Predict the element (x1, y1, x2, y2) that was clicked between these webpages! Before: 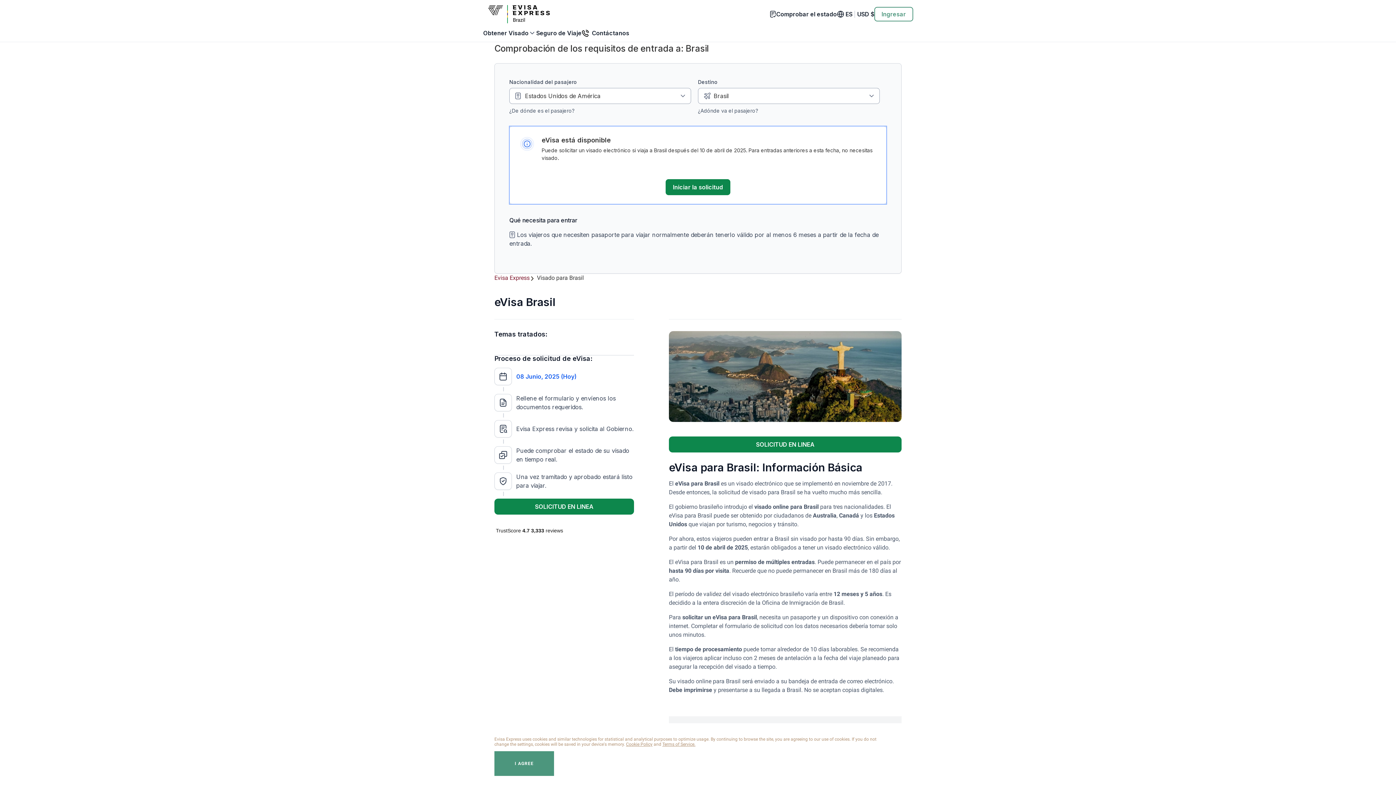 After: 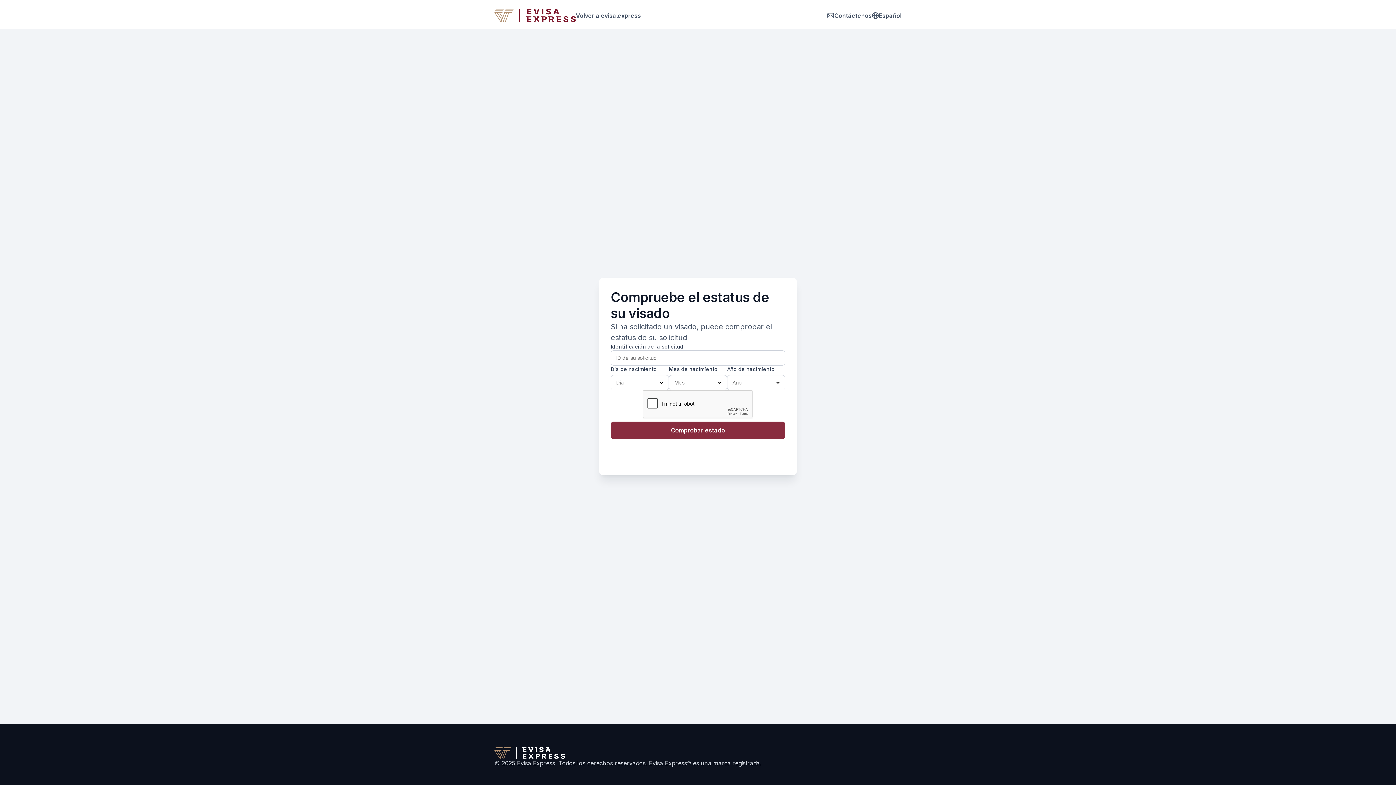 Action: bbox: (770, 9, 837, 18) label: Comprobar el estado